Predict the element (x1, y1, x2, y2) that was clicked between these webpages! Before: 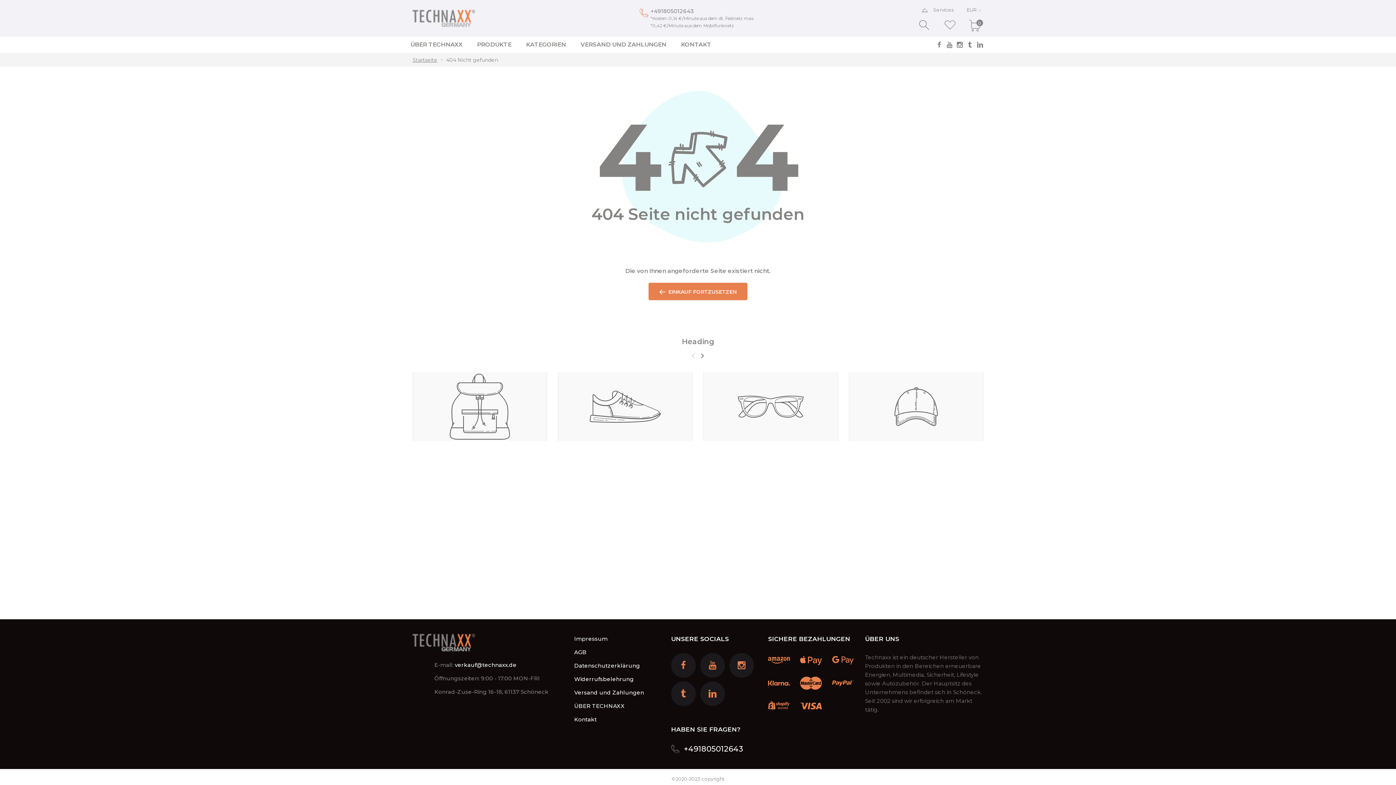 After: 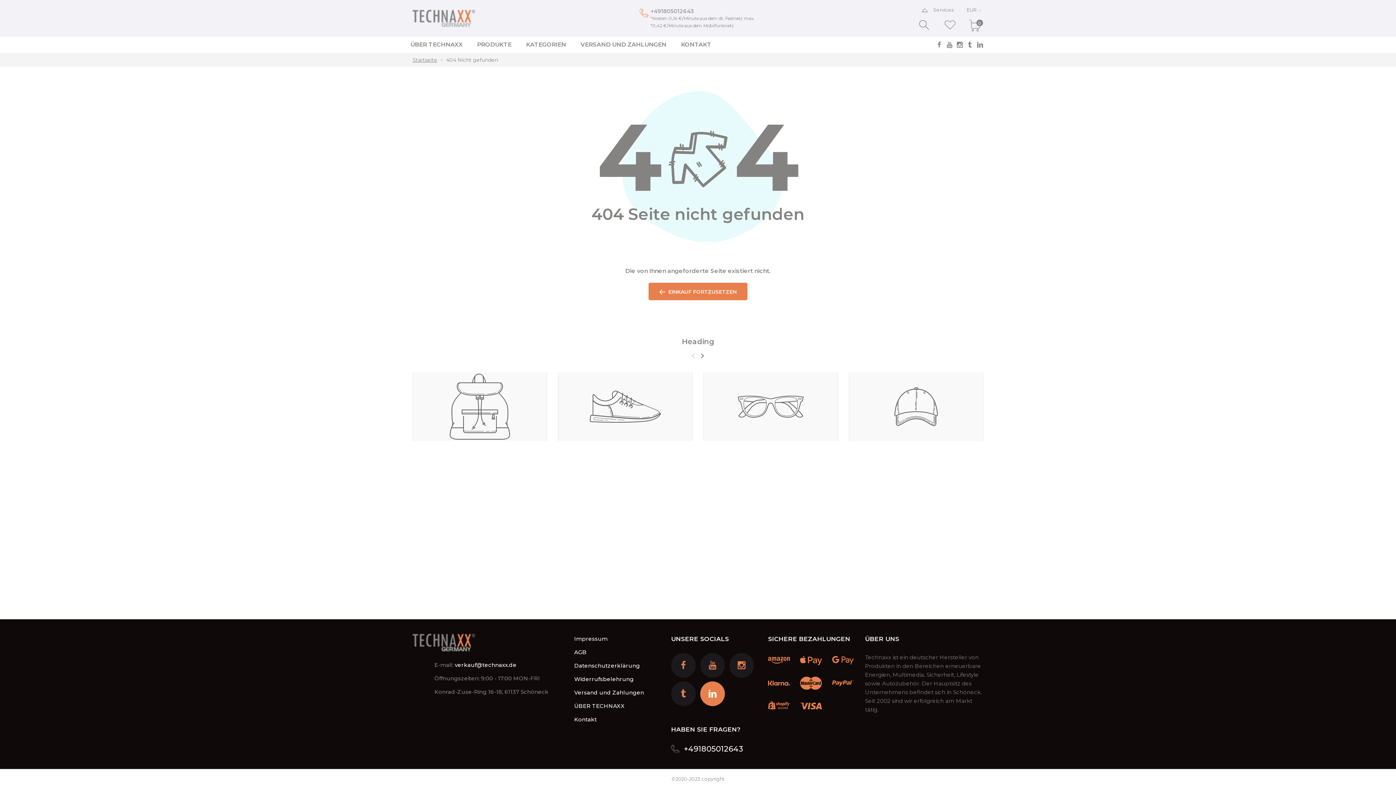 Action: bbox: (700, 681, 725, 706)